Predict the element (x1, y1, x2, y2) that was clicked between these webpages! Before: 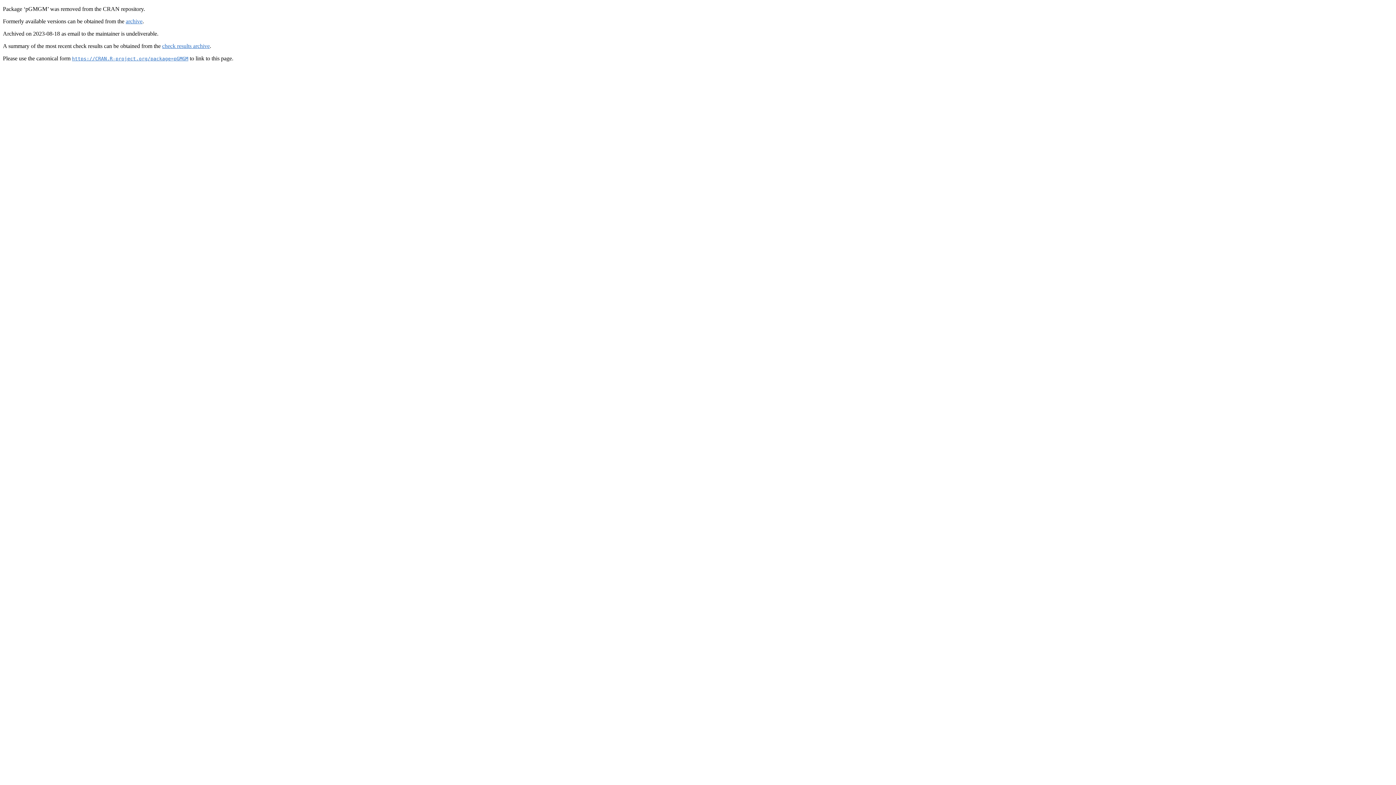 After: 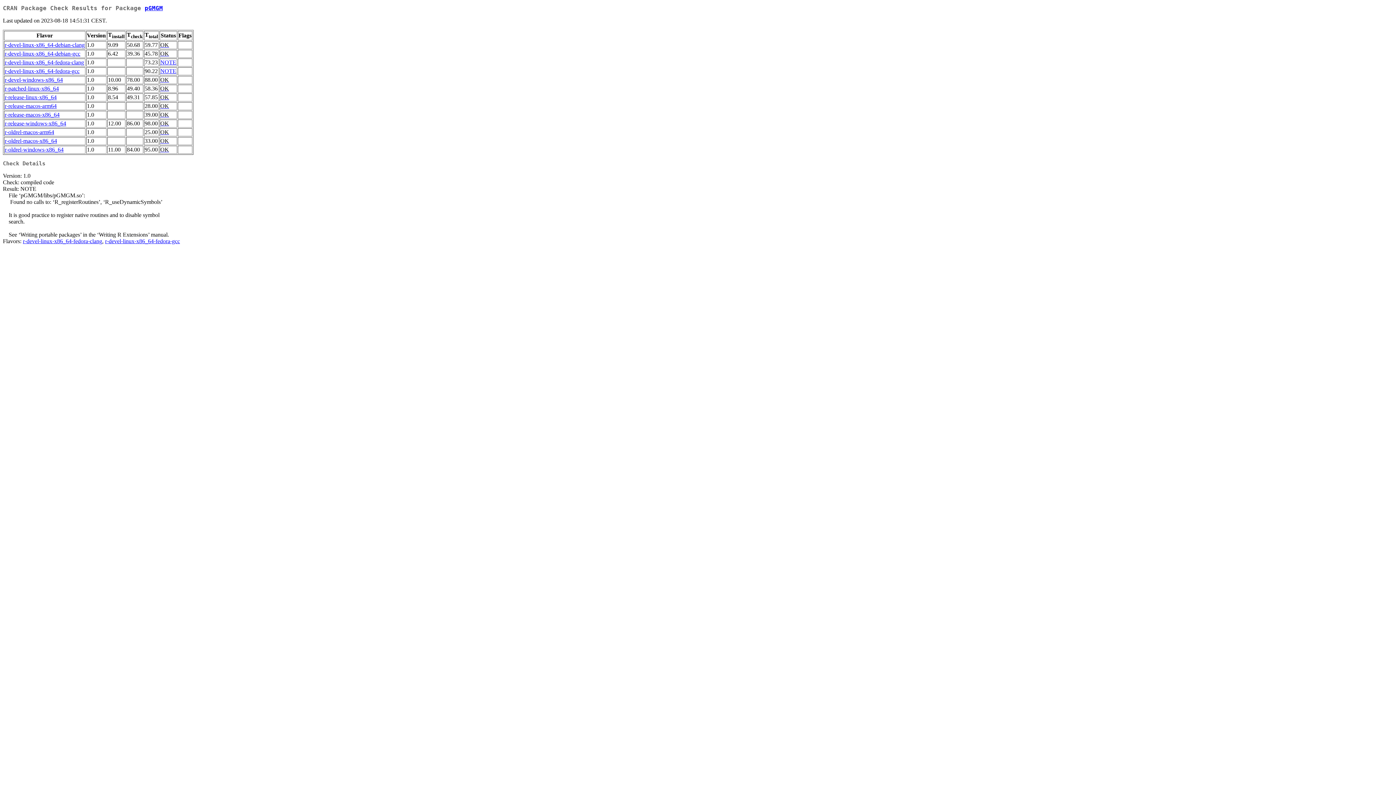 Action: bbox: (162, 42, 209, 49) label: check results archive